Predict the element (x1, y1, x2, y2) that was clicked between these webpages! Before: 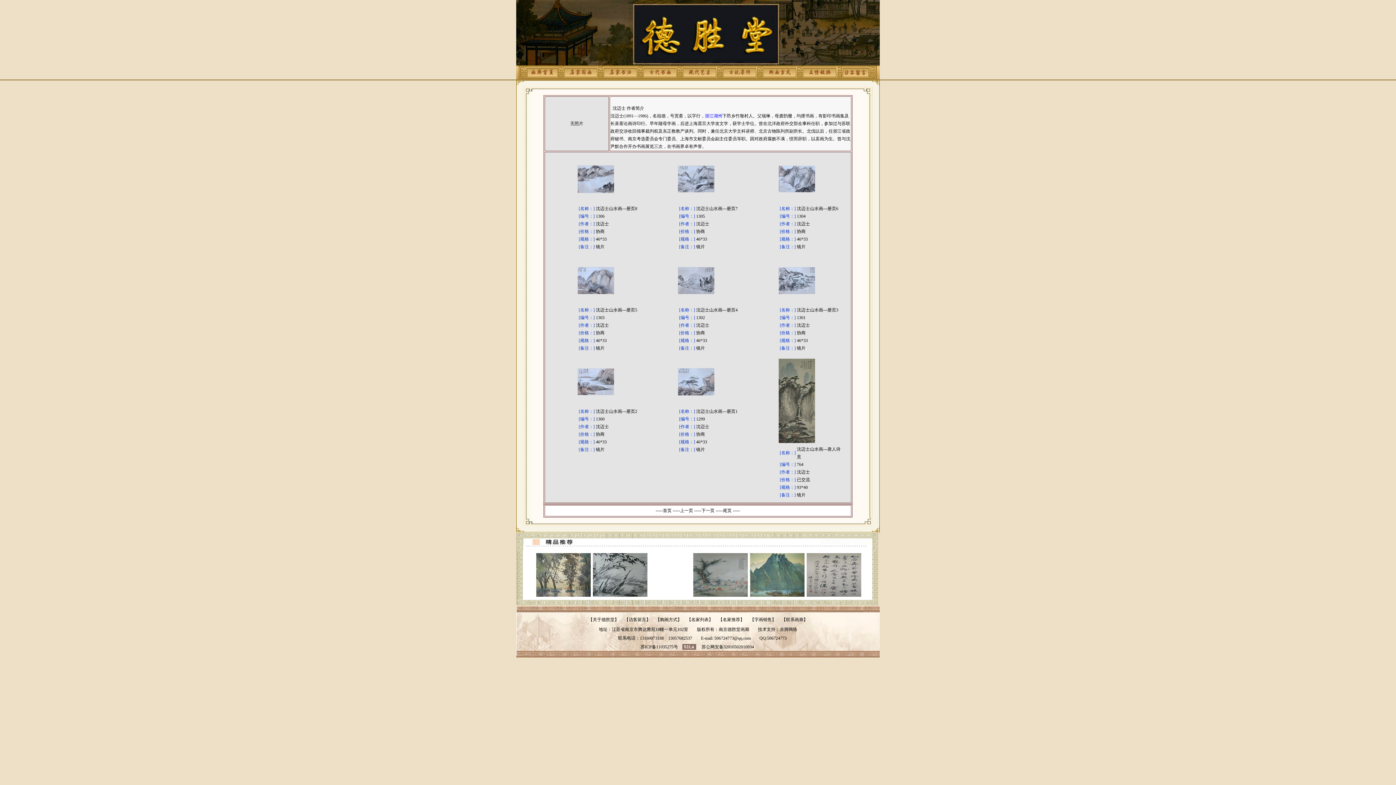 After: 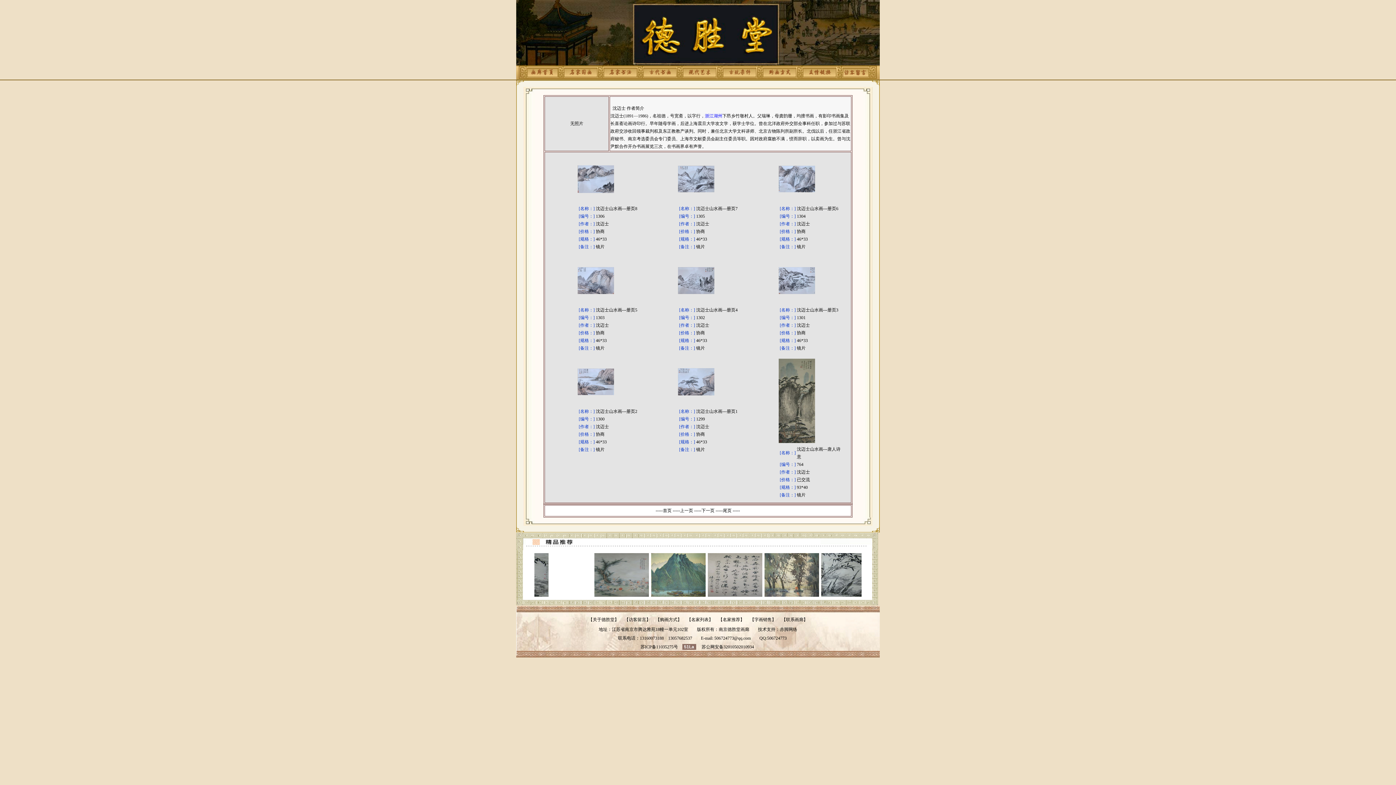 Action: label: 浙江 bbox: (705, 113, 713, 118)